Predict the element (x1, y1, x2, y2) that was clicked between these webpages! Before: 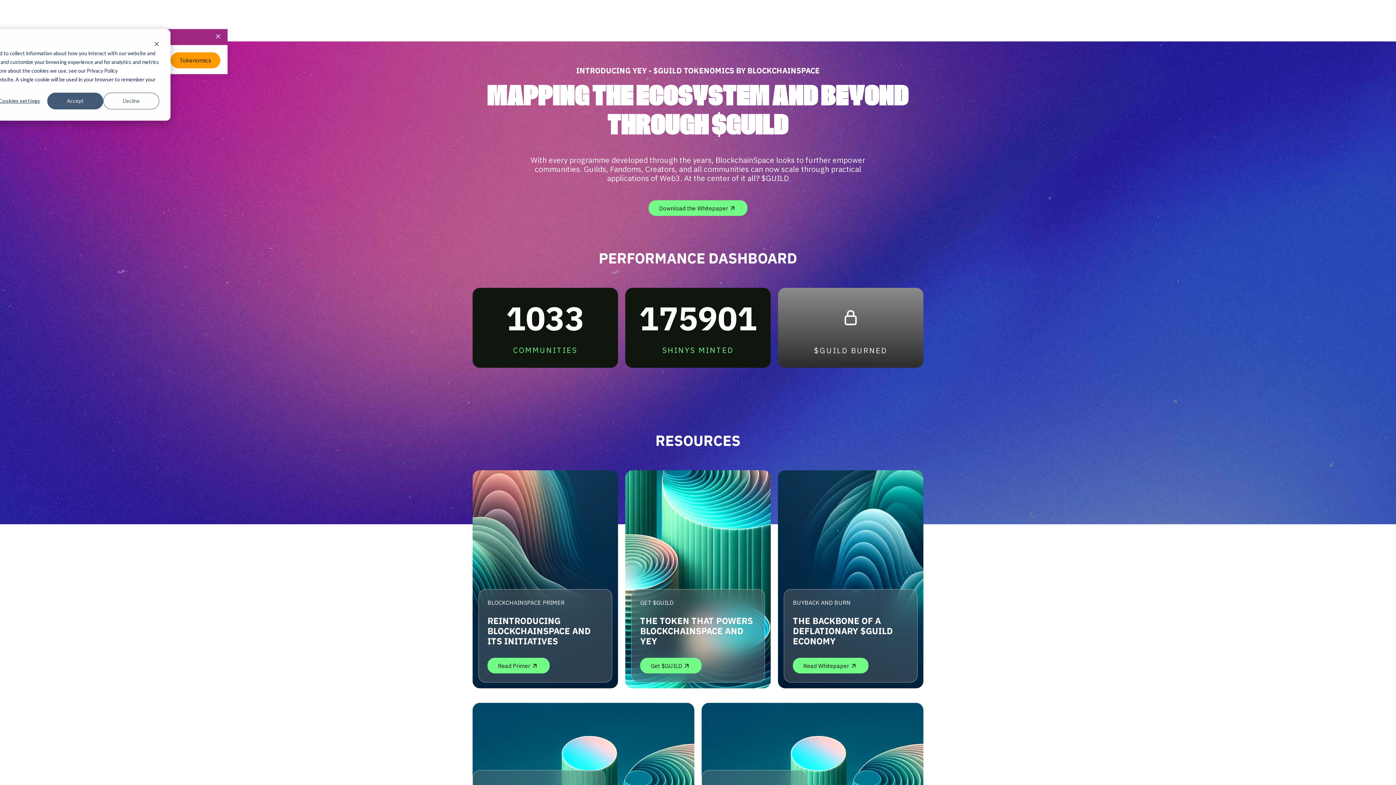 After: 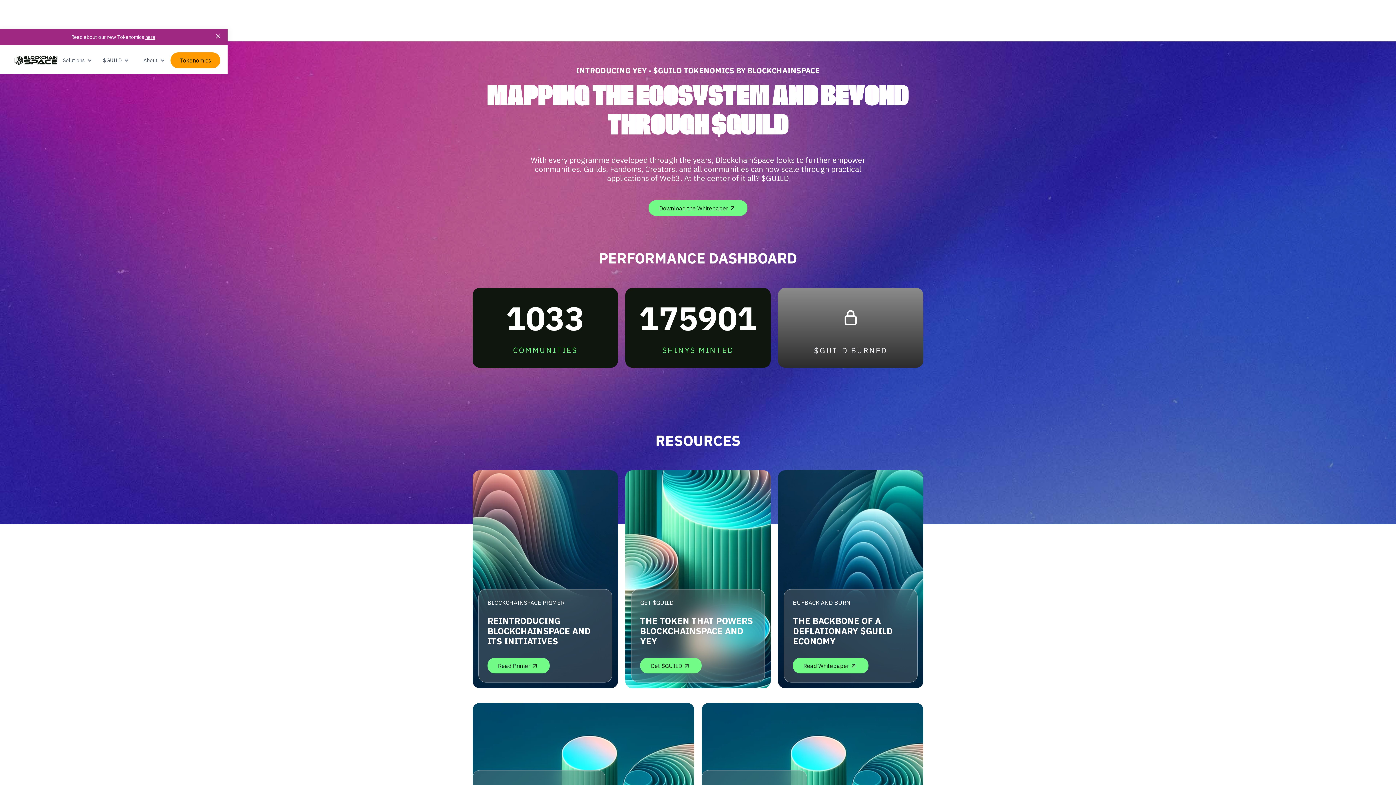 Action: bbox: (47, 92, 103, 109) label: Accept